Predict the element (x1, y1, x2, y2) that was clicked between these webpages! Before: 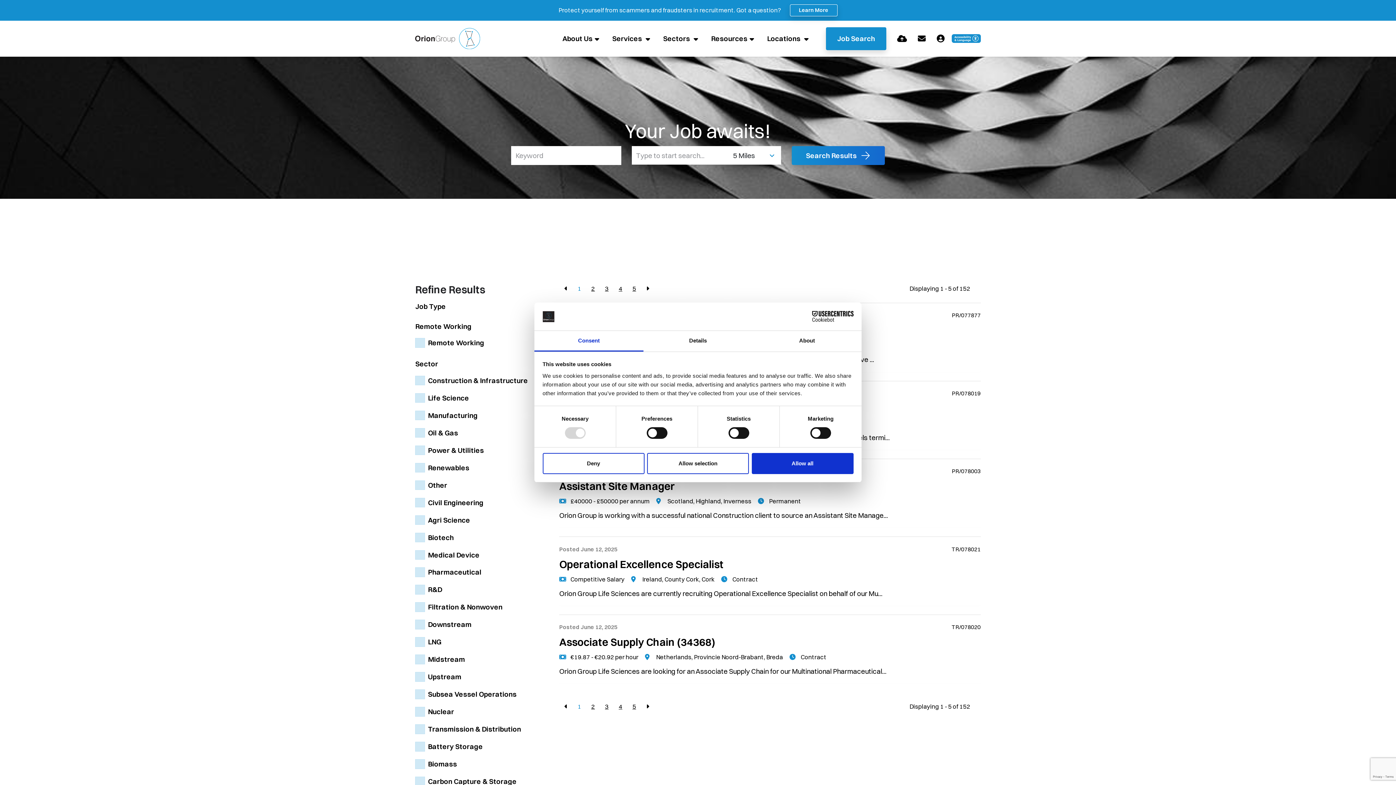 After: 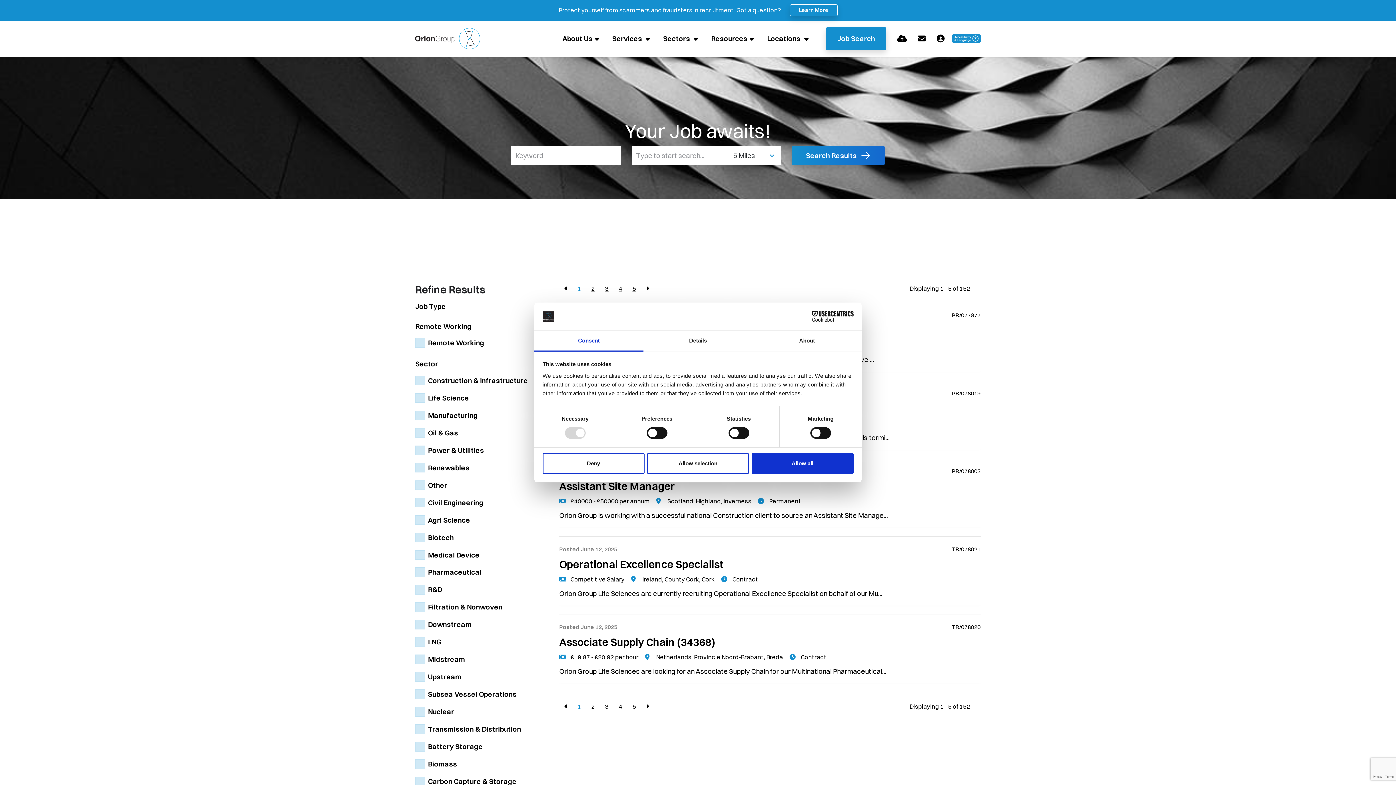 Action: bbox: (534, 331, 643, 351) label: Consent